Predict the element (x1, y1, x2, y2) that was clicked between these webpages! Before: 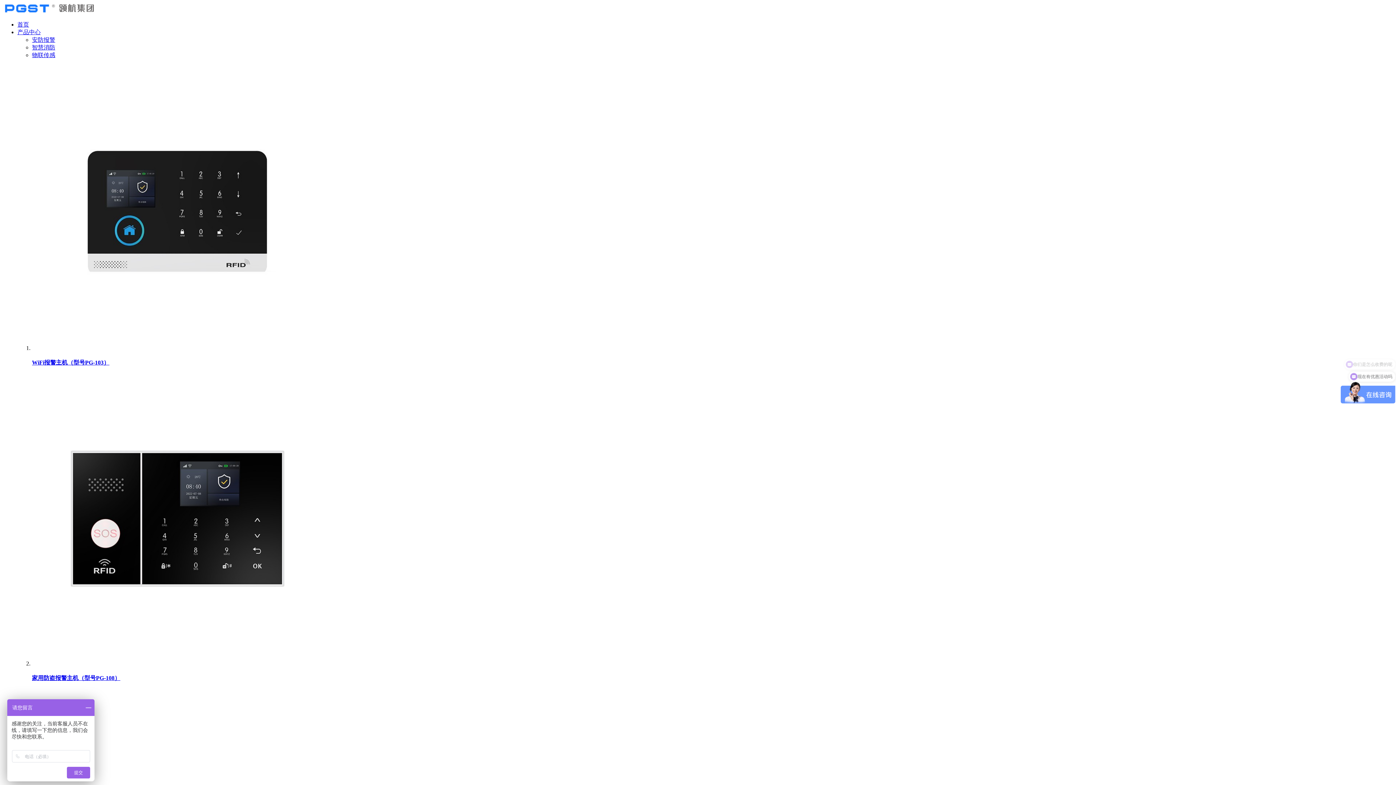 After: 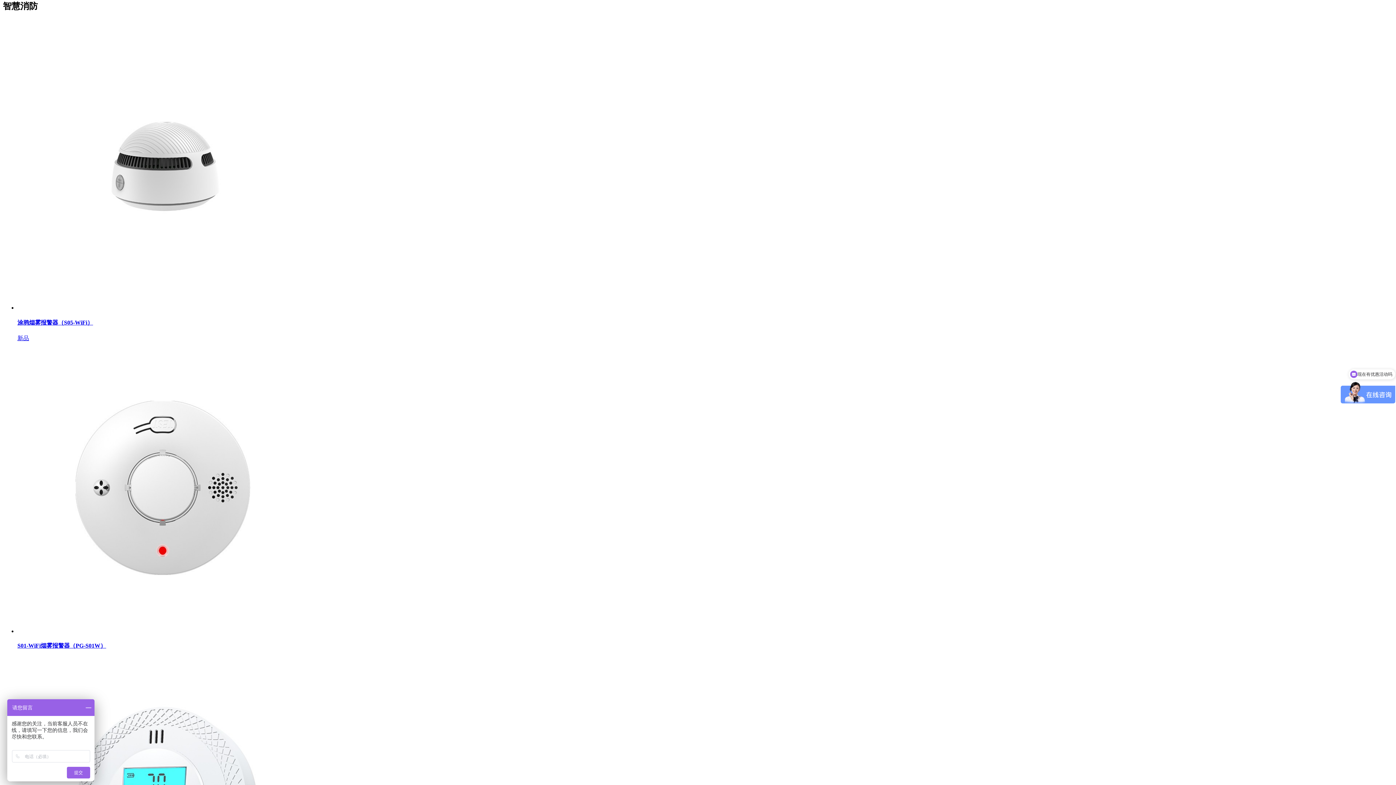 Action: bbox: (32, 44, 55, 50) label: 智慧消防